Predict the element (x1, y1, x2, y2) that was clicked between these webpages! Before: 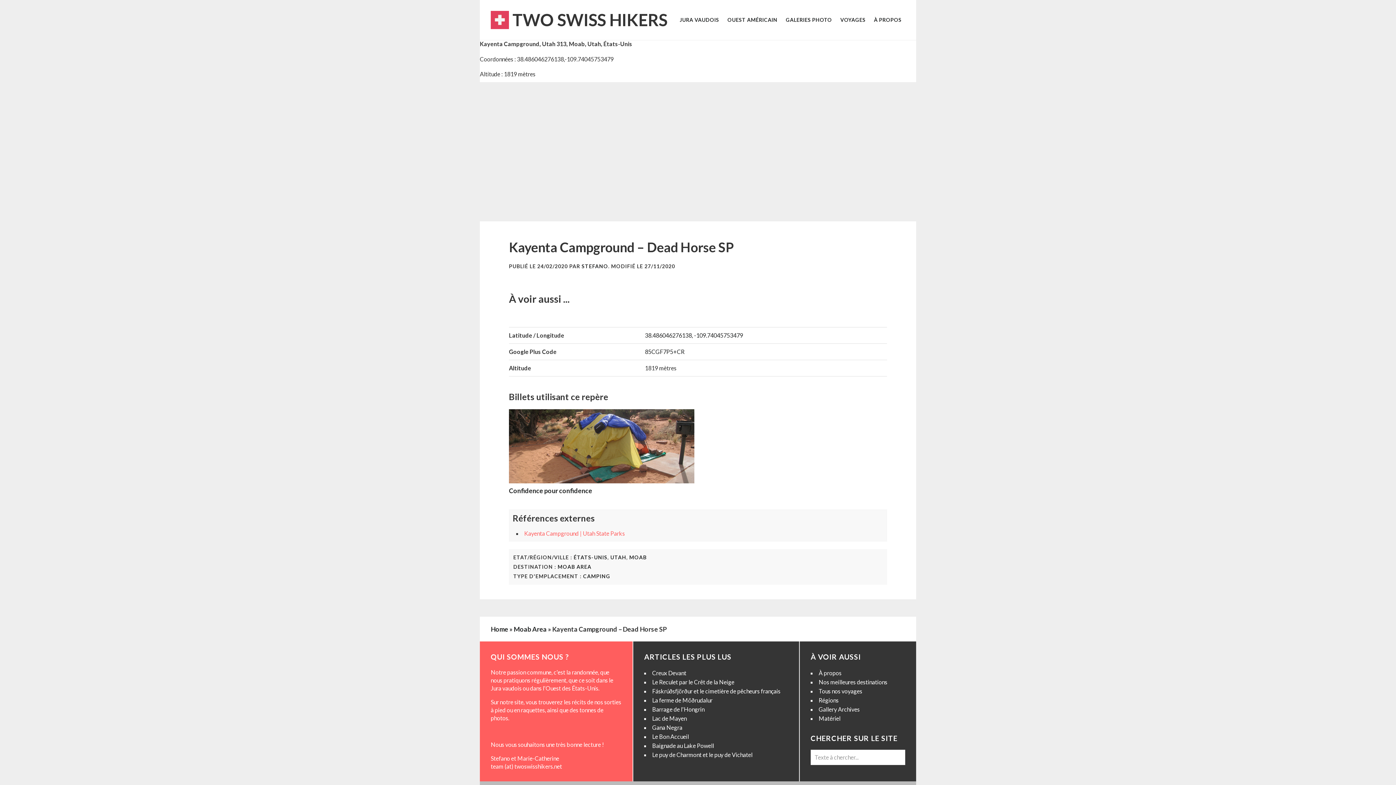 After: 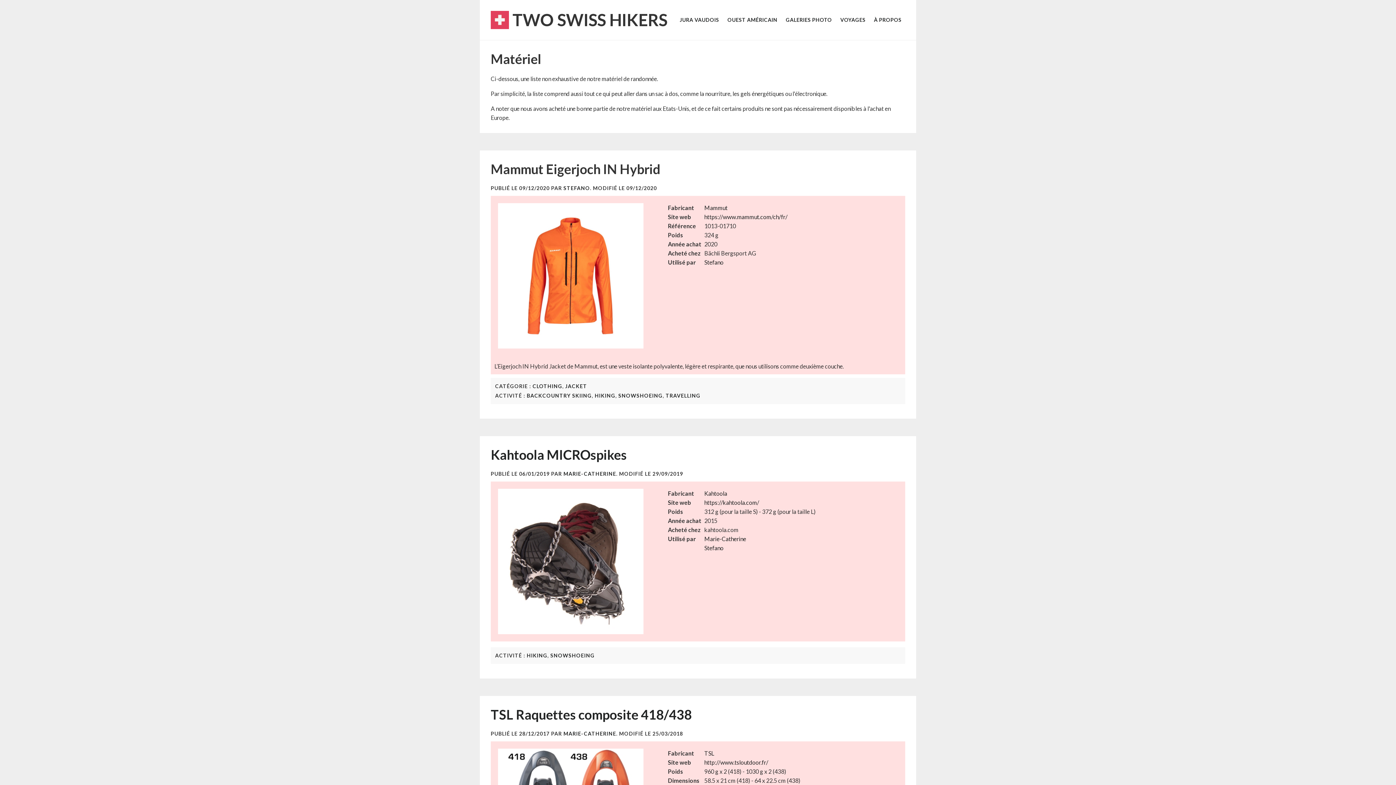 Action: label: Matériel bbox: (818, 715, 840, 722)